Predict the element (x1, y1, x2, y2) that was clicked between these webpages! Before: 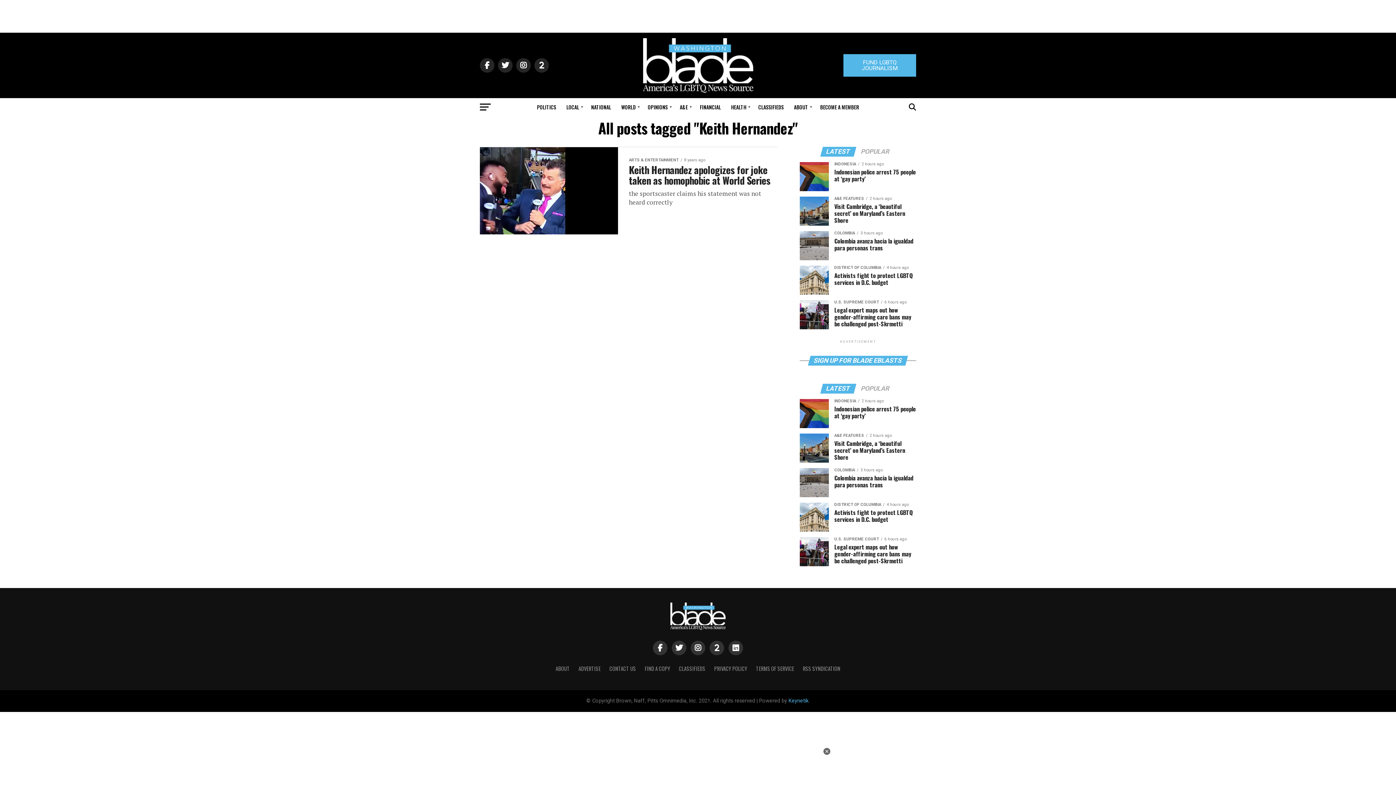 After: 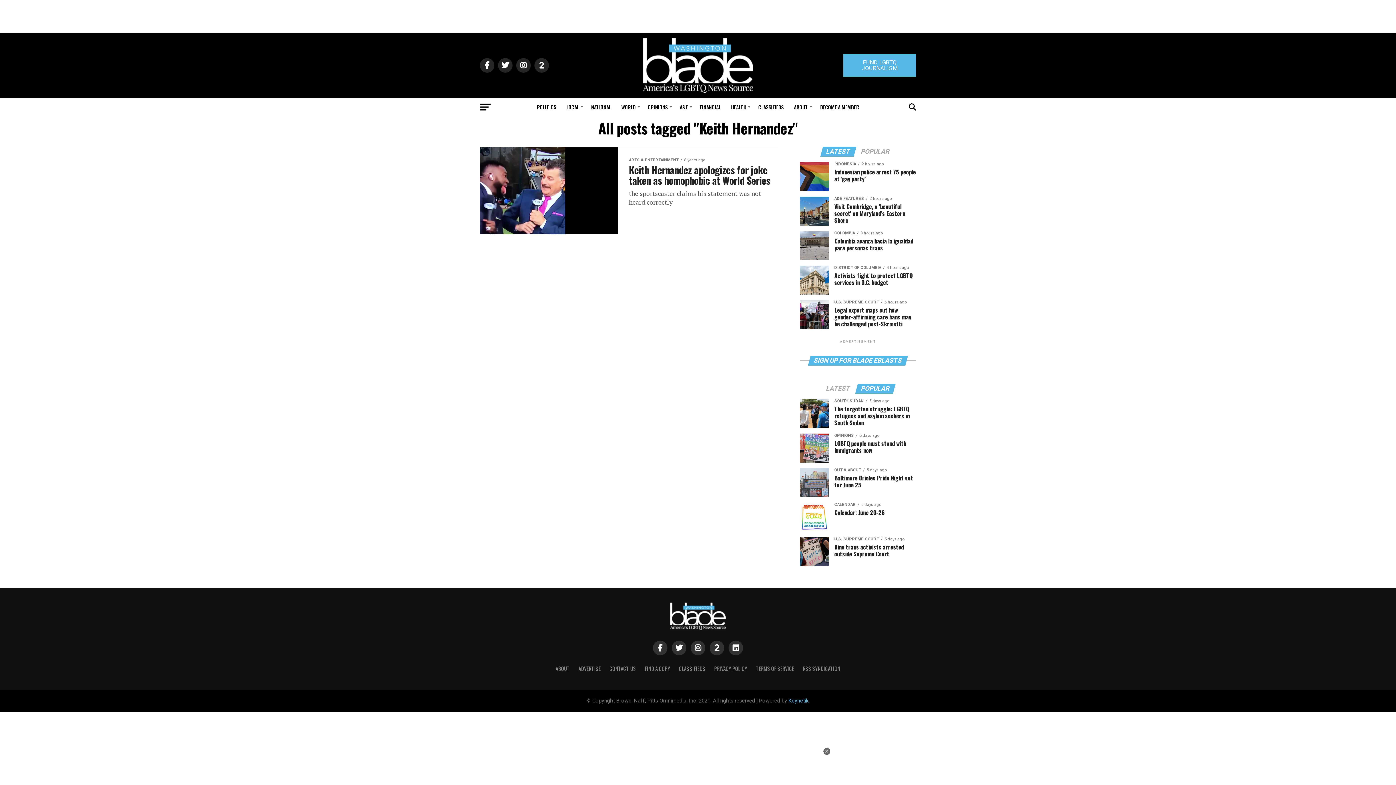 Action: label: POPULAR bbox: (856, 386, 894, 392)